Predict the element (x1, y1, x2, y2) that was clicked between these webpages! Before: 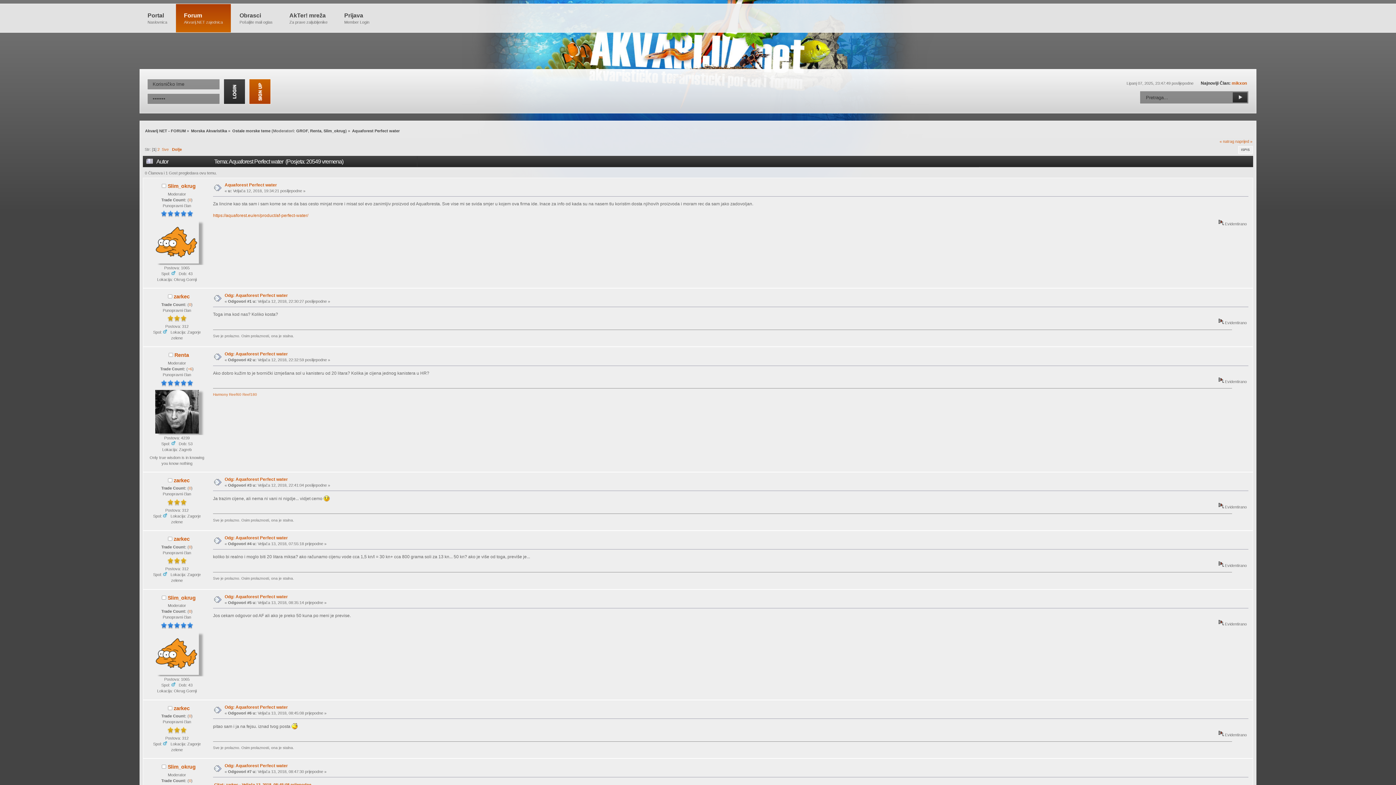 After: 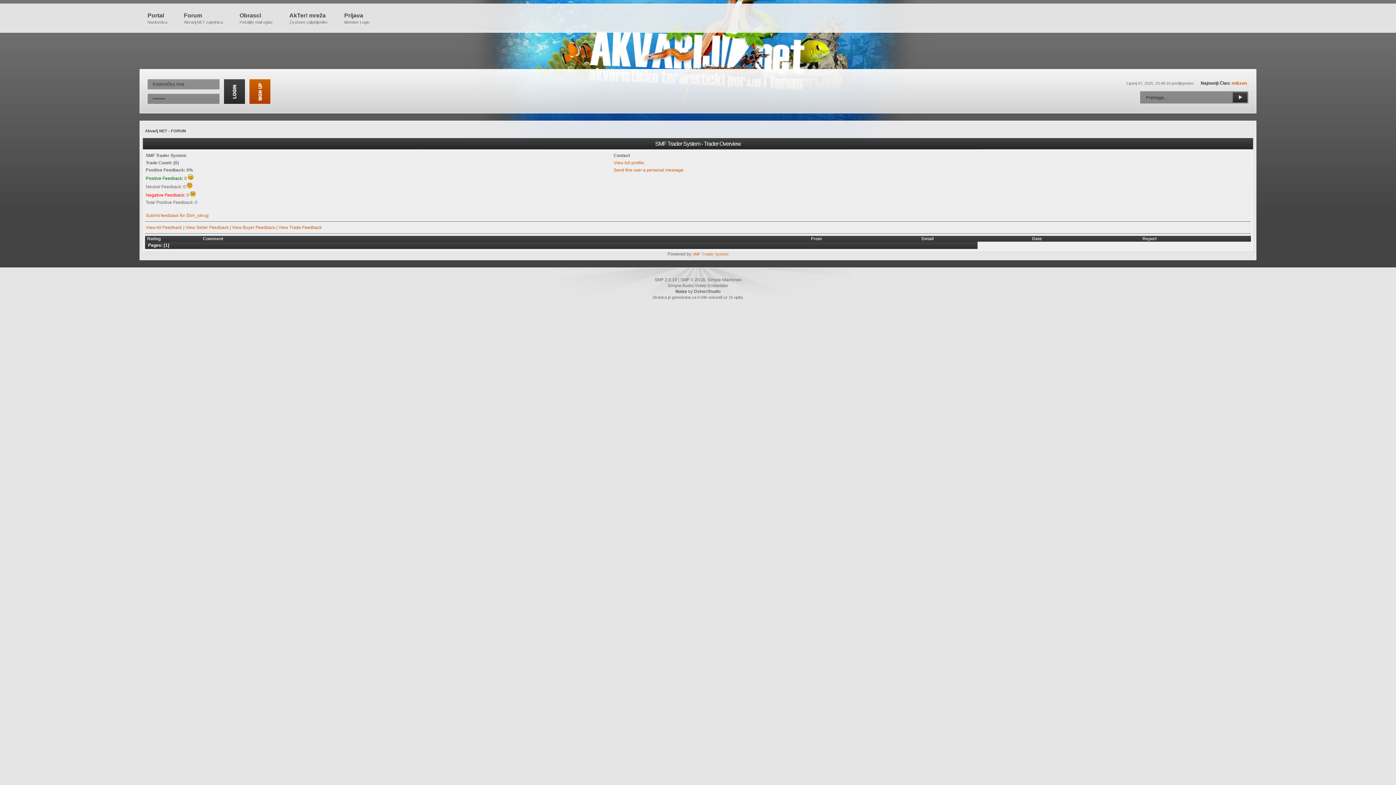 Action: bbox: (189, 778, 191, 783) label: 0